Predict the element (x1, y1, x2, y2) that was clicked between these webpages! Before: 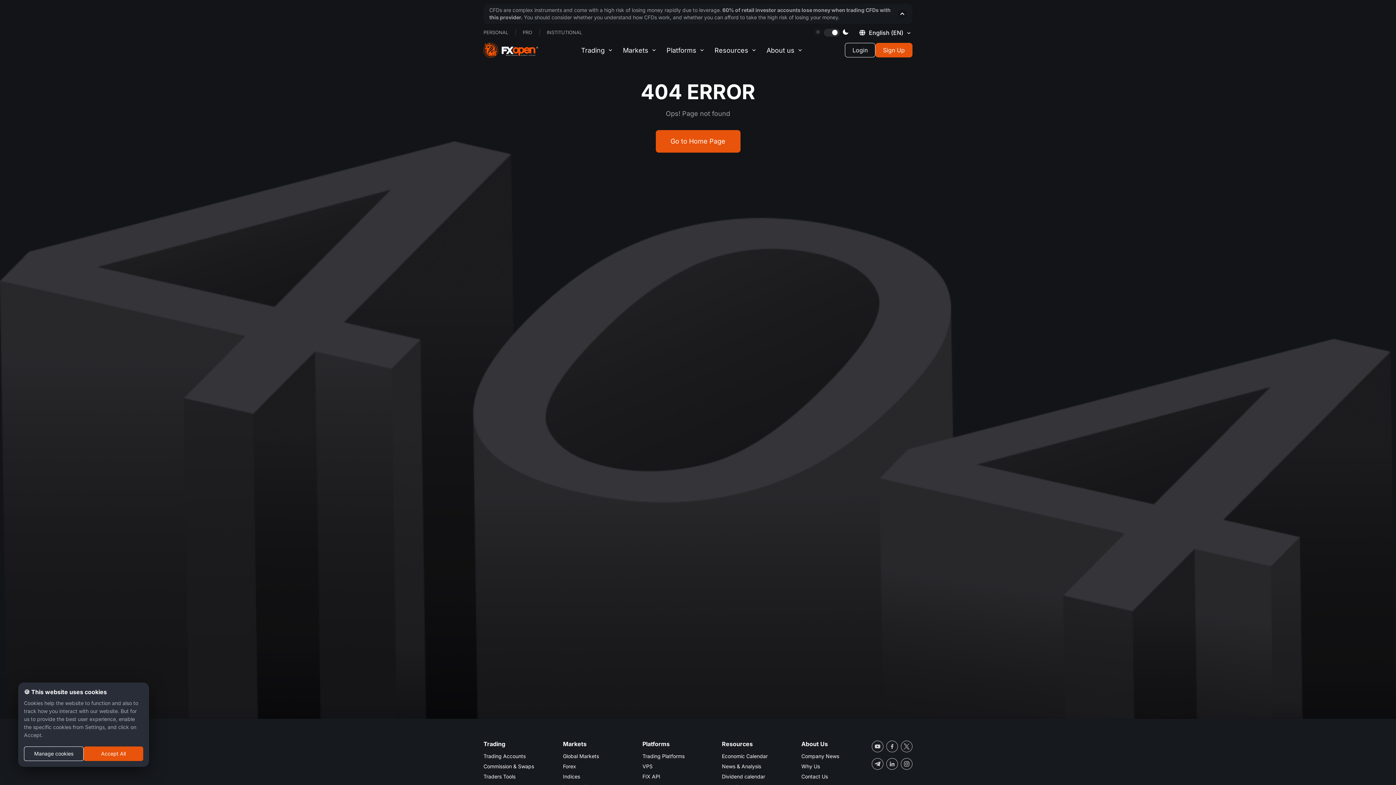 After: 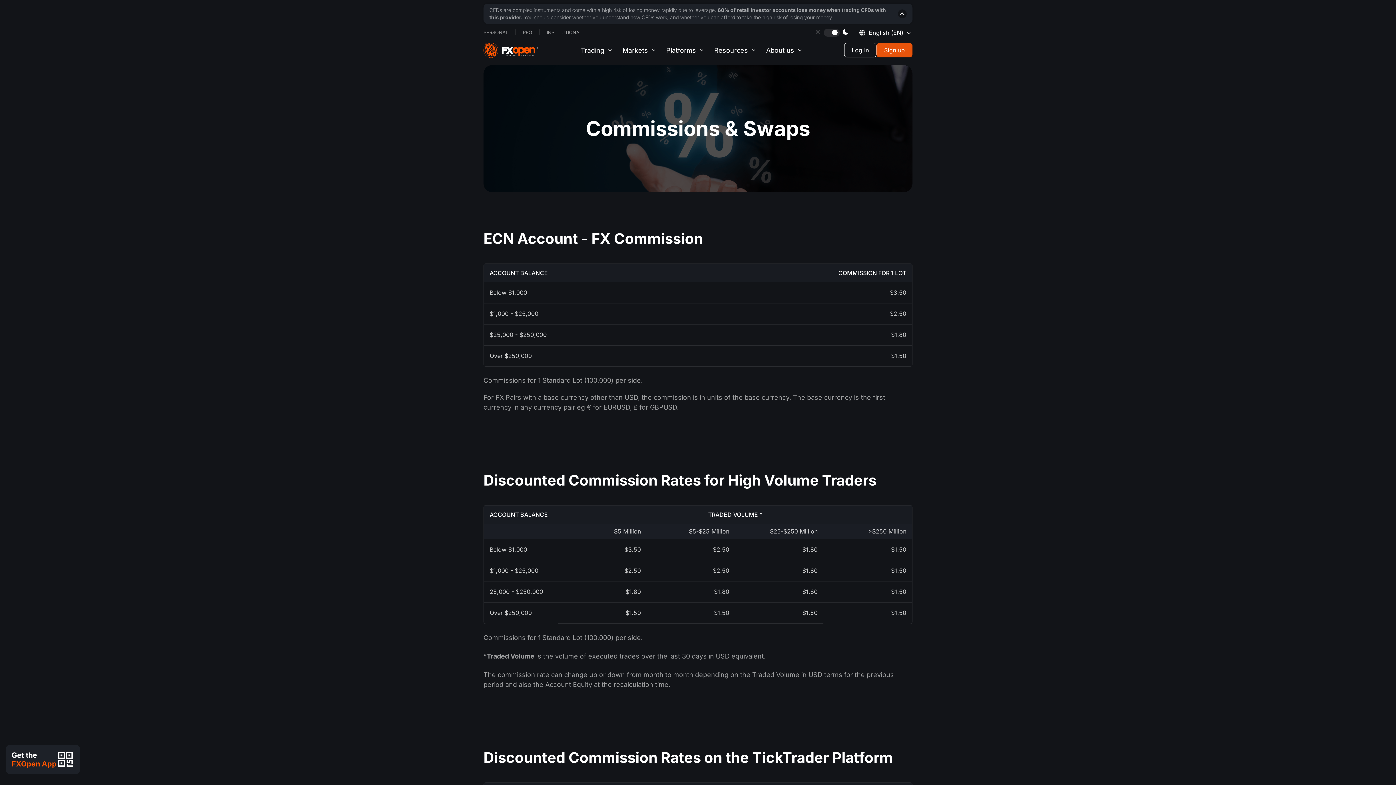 Action: label: Commission & Swaps bbox: (483, 763, 534, 769)